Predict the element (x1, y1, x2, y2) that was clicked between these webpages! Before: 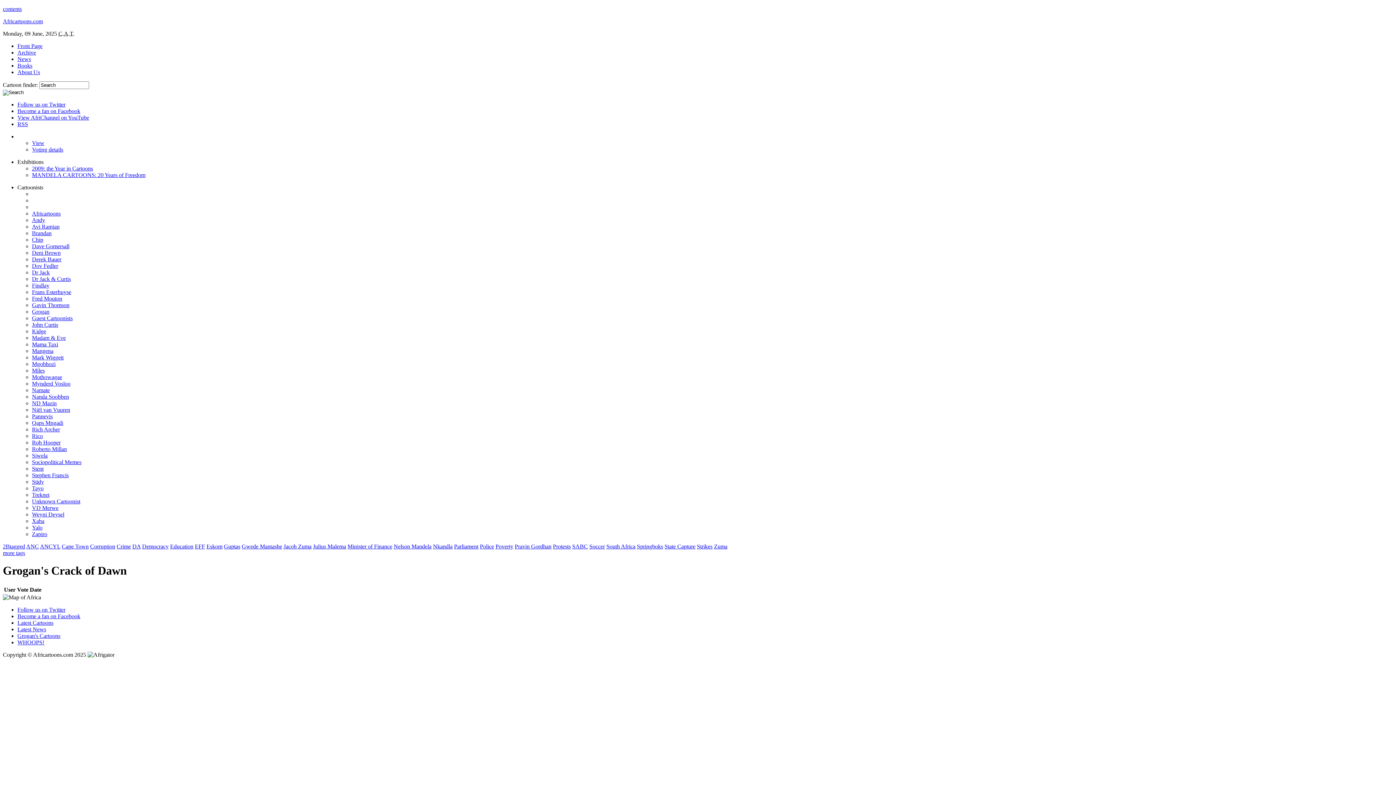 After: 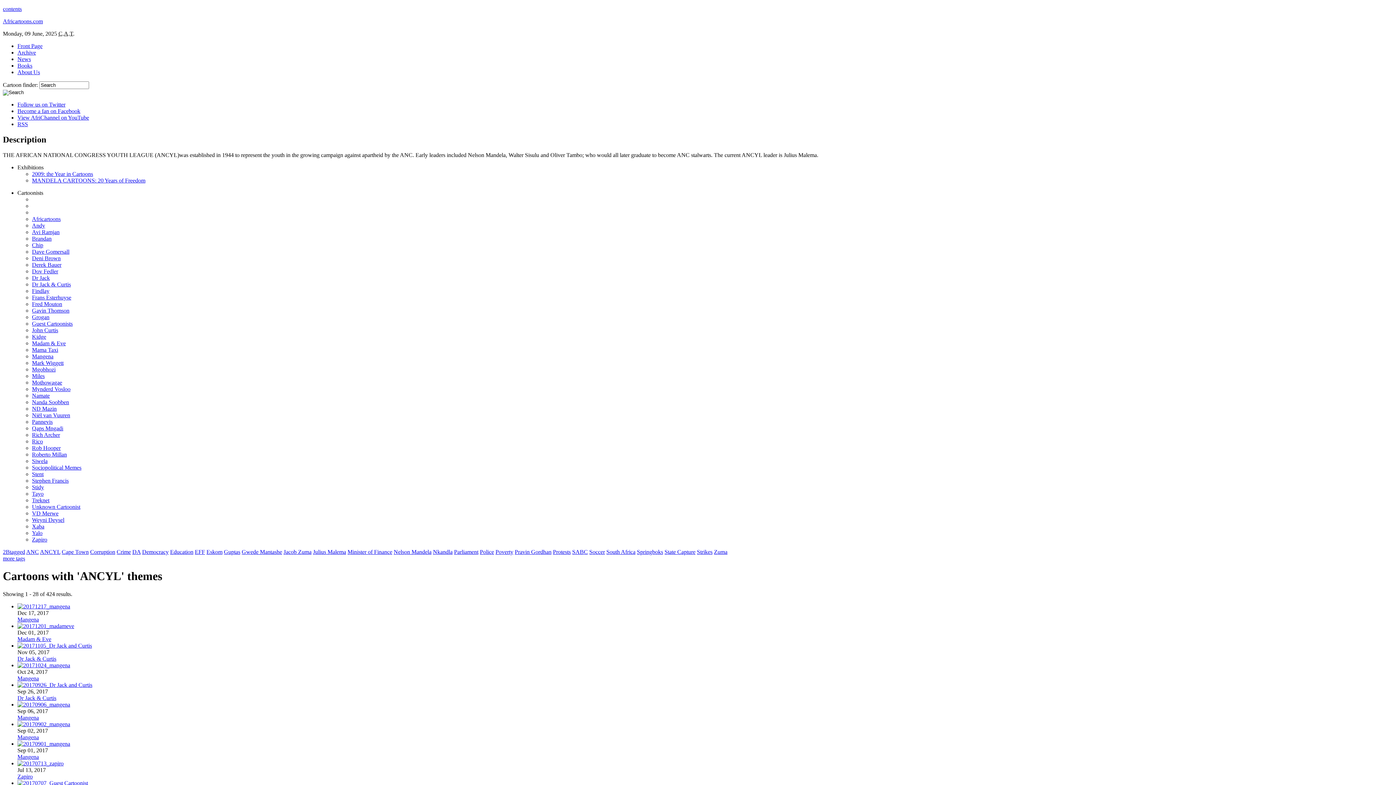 Action: bbox: (40, 543, 60, 549) label: ANCYL